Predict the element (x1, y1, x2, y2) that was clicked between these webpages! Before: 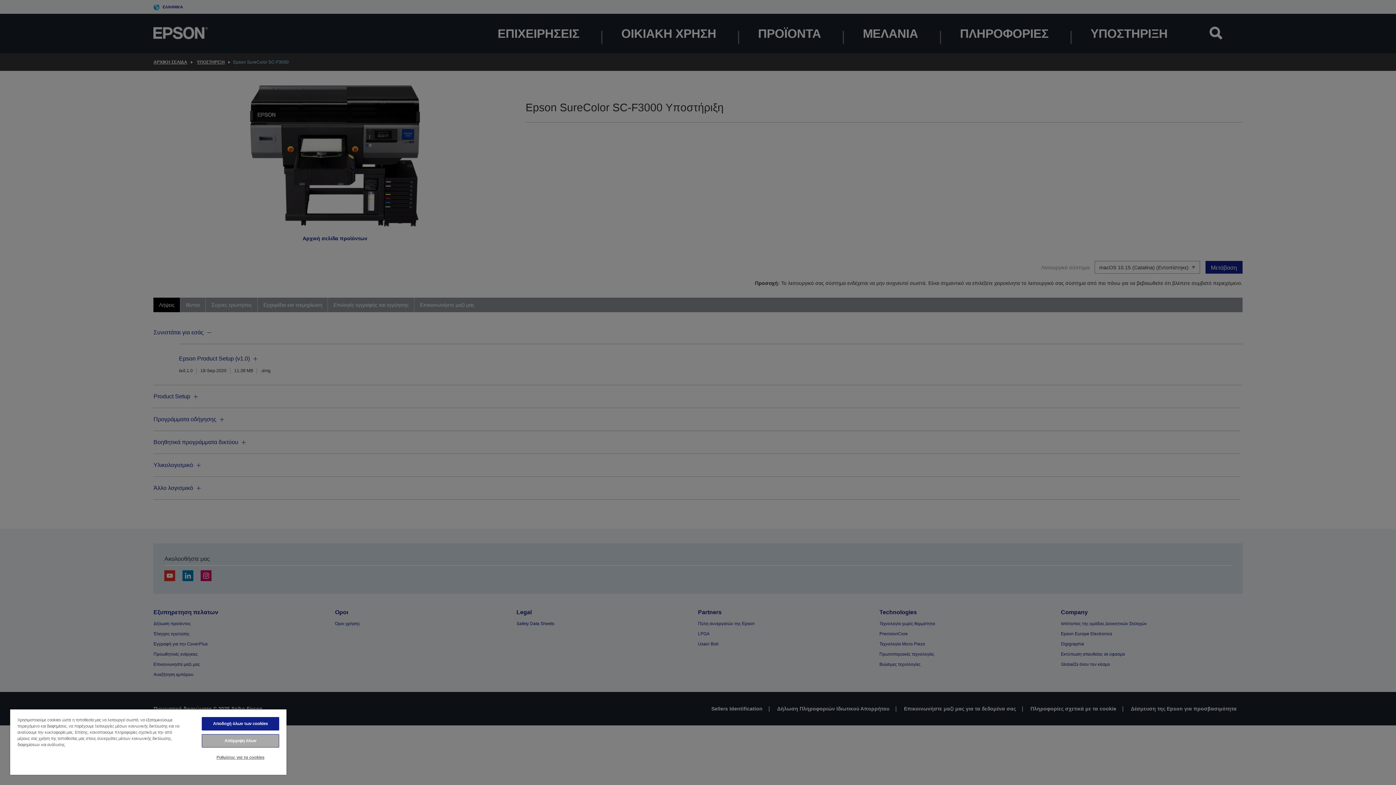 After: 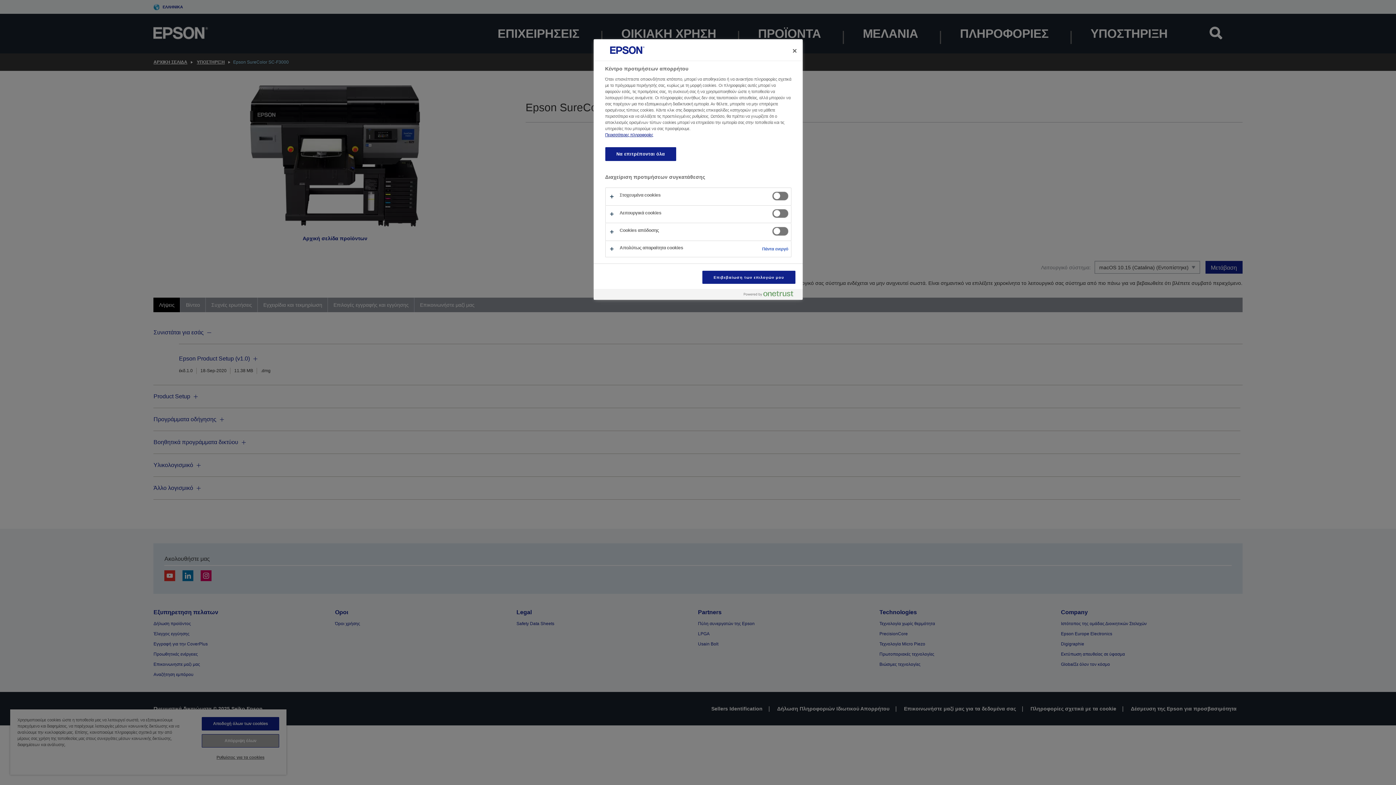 Action: label: Ρυθμίσεις για τα cookies bbox: (201, 751, 279, 764)